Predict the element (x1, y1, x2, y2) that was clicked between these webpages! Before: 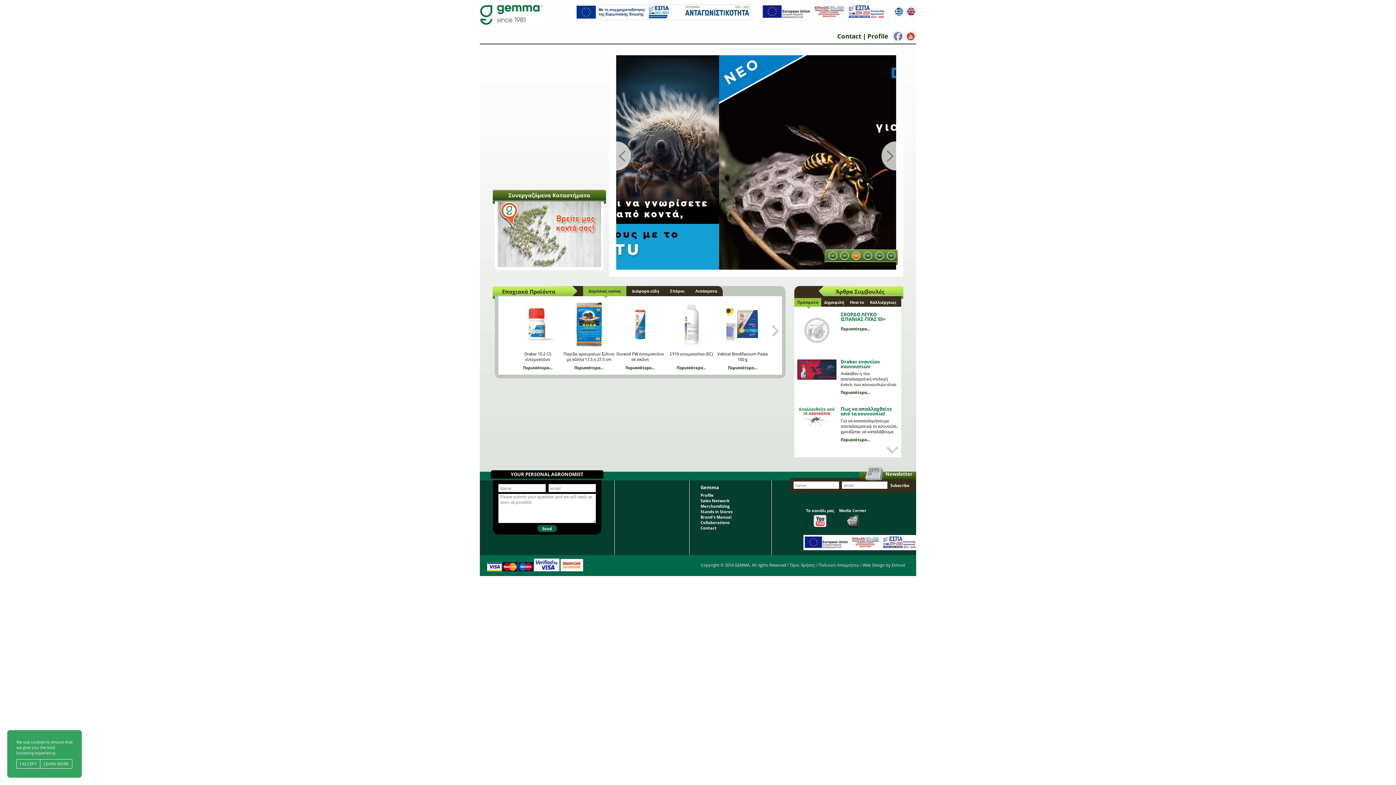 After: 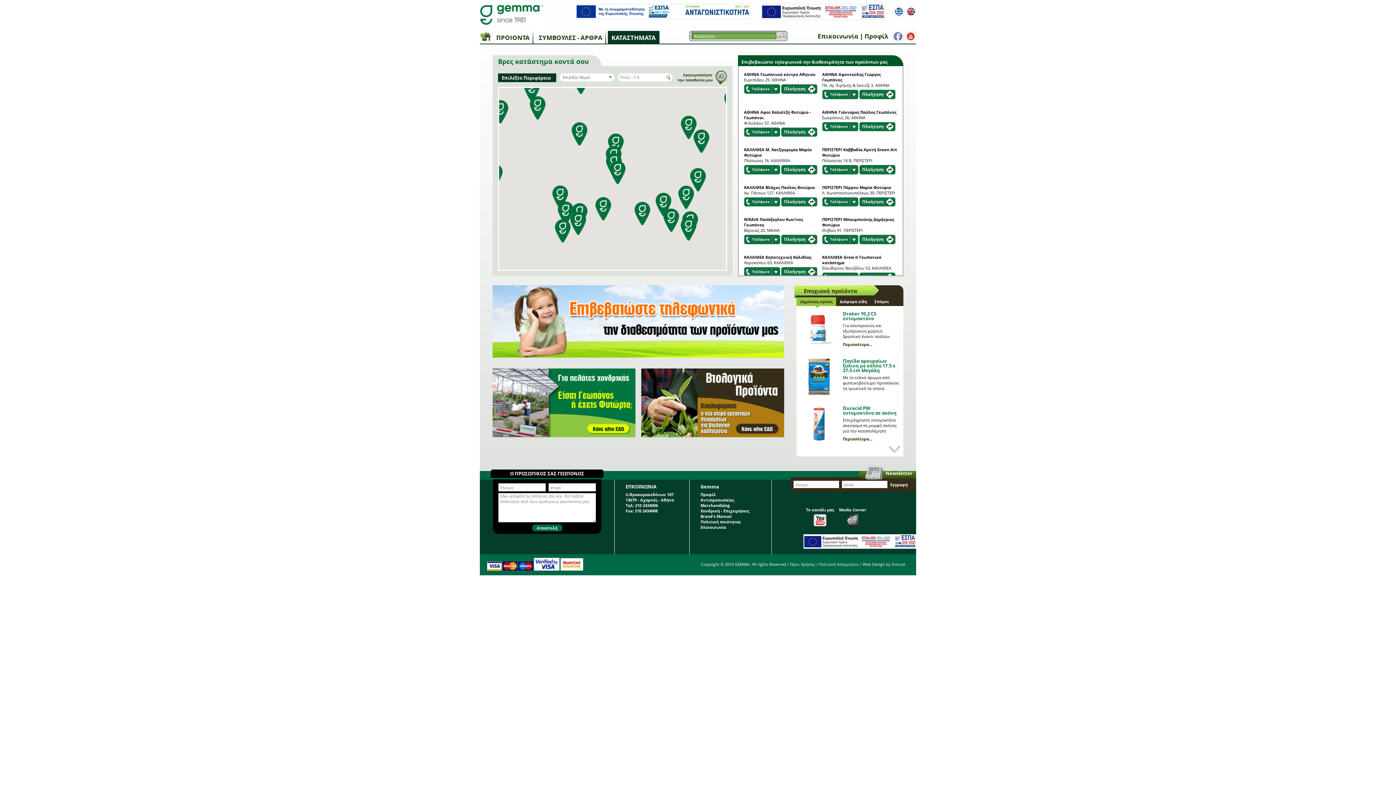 Action: bbox: (497, 263, 601, 268)